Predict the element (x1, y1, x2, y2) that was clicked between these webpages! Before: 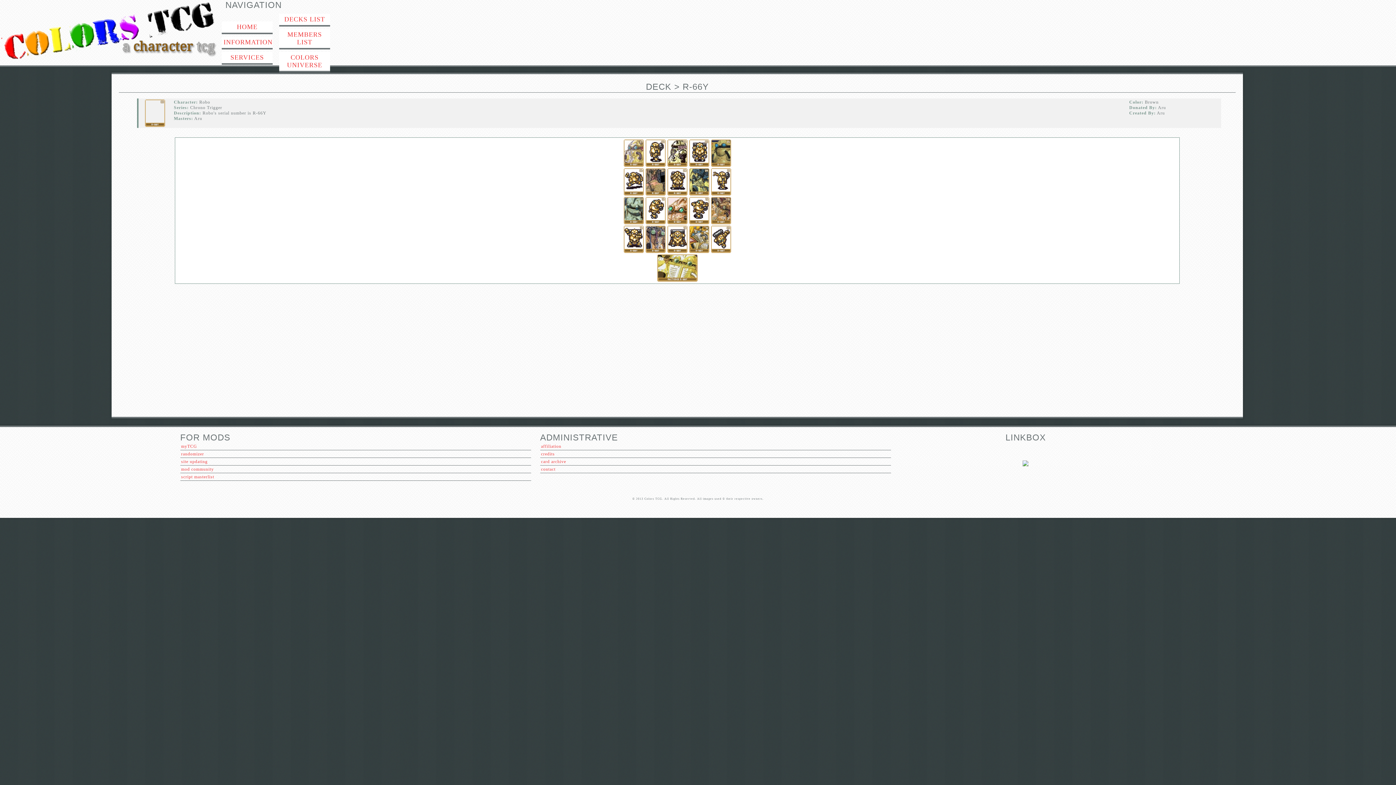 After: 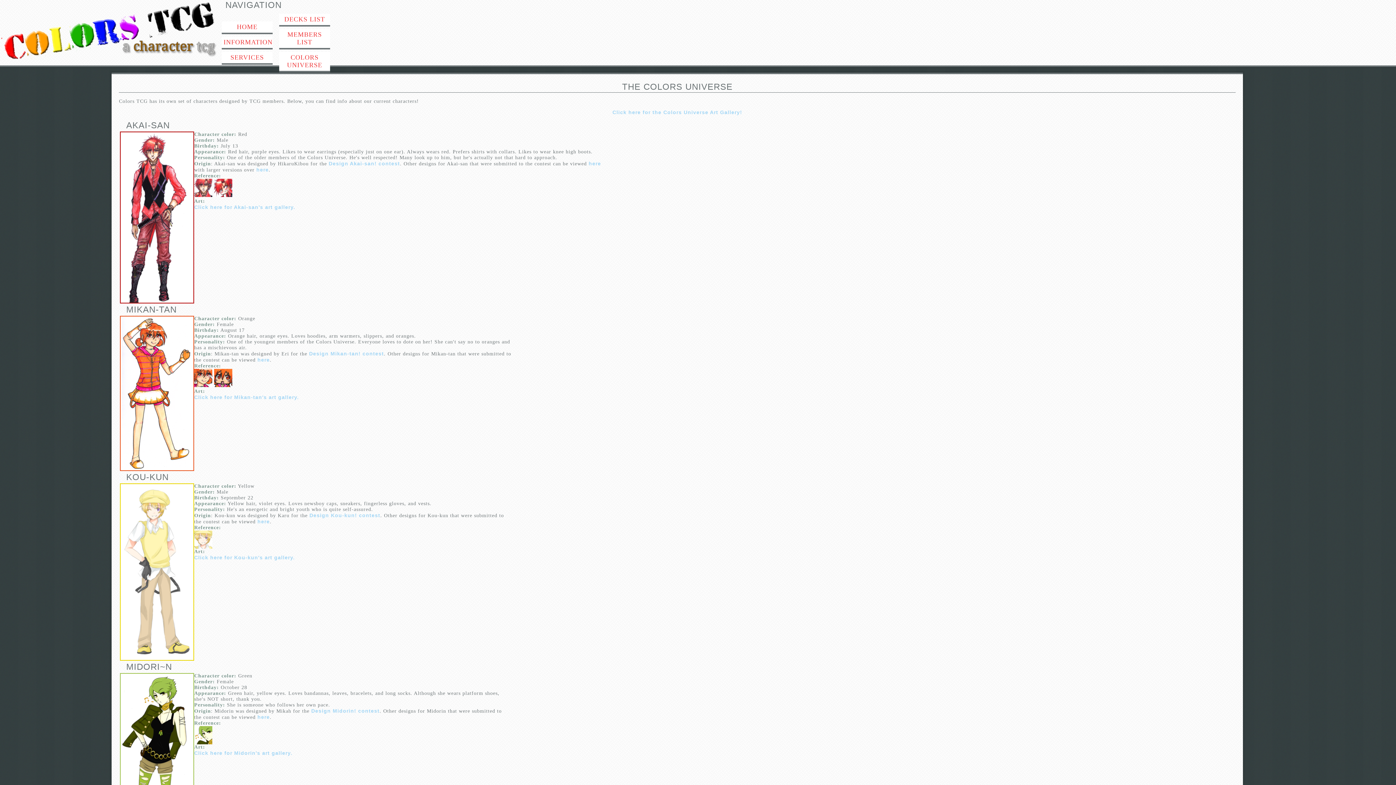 Action: label: COLORS UNIVERSE bbox: (279, 52, 330, 72)